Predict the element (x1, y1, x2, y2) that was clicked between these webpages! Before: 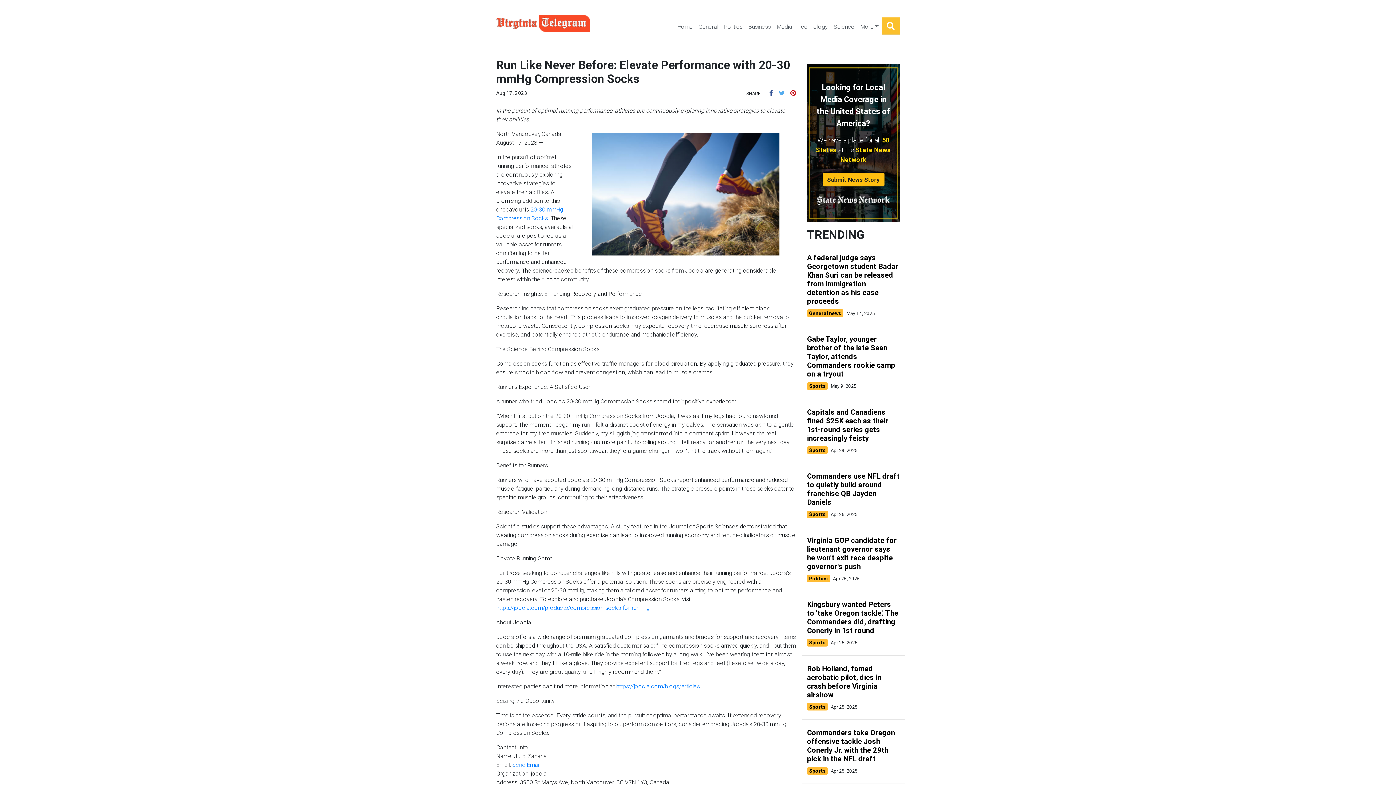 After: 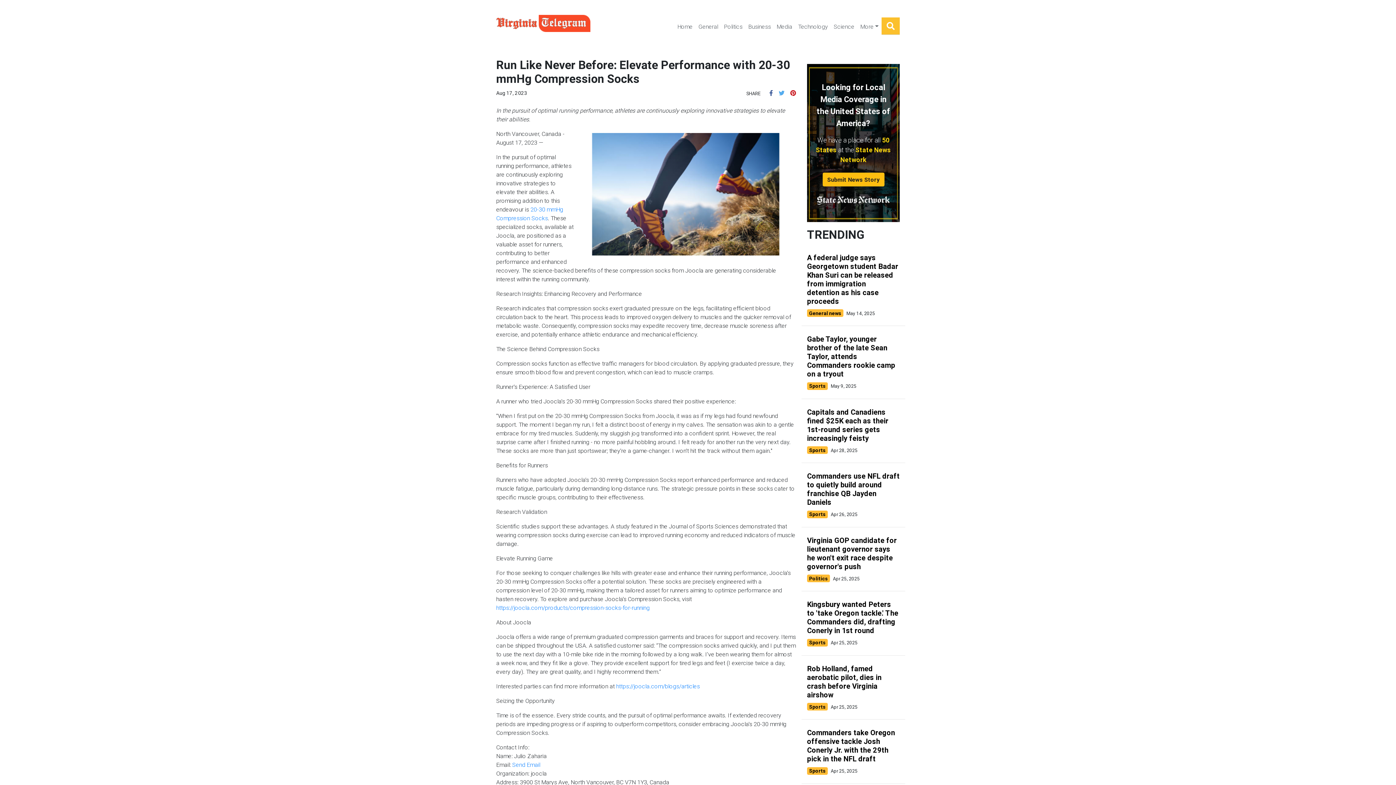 Action: bbox: (778, 89, 784, 96)